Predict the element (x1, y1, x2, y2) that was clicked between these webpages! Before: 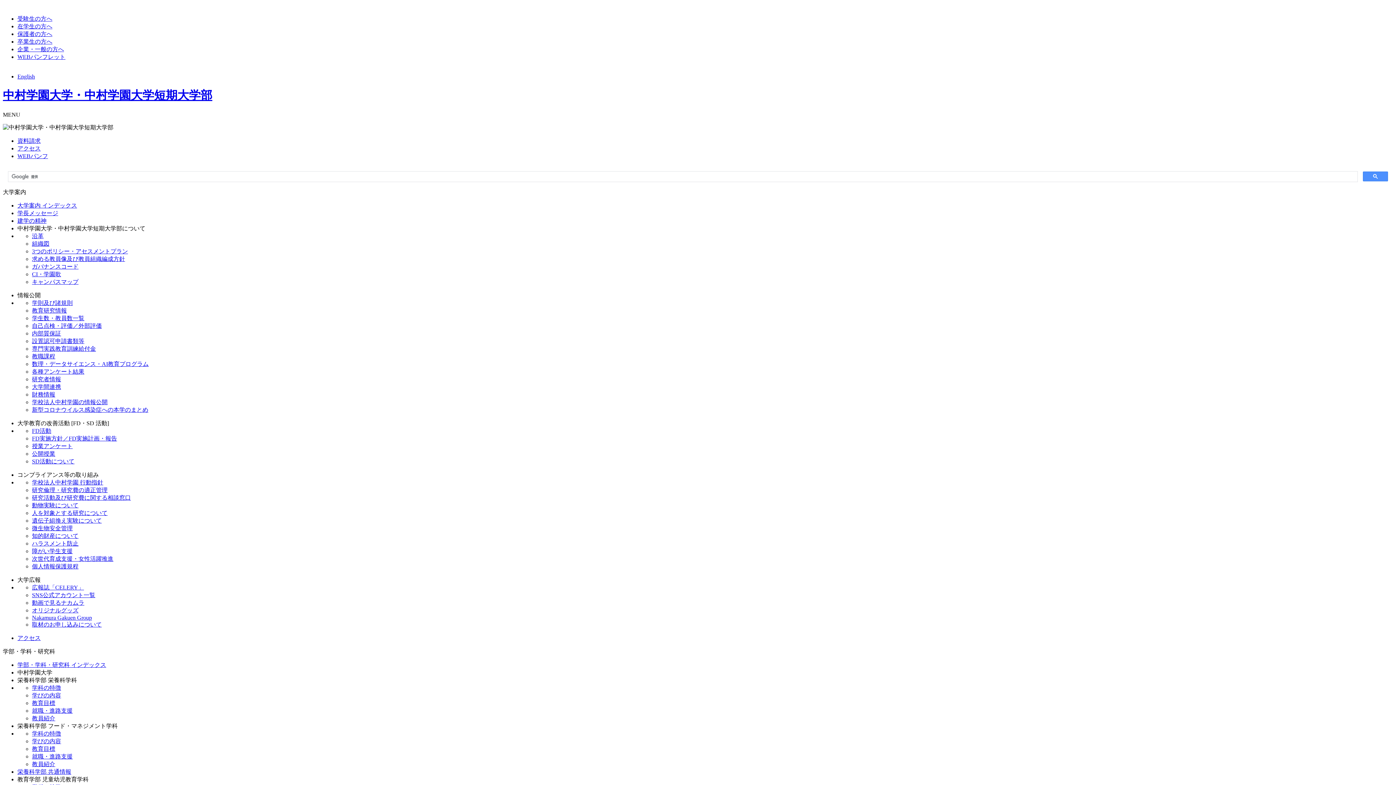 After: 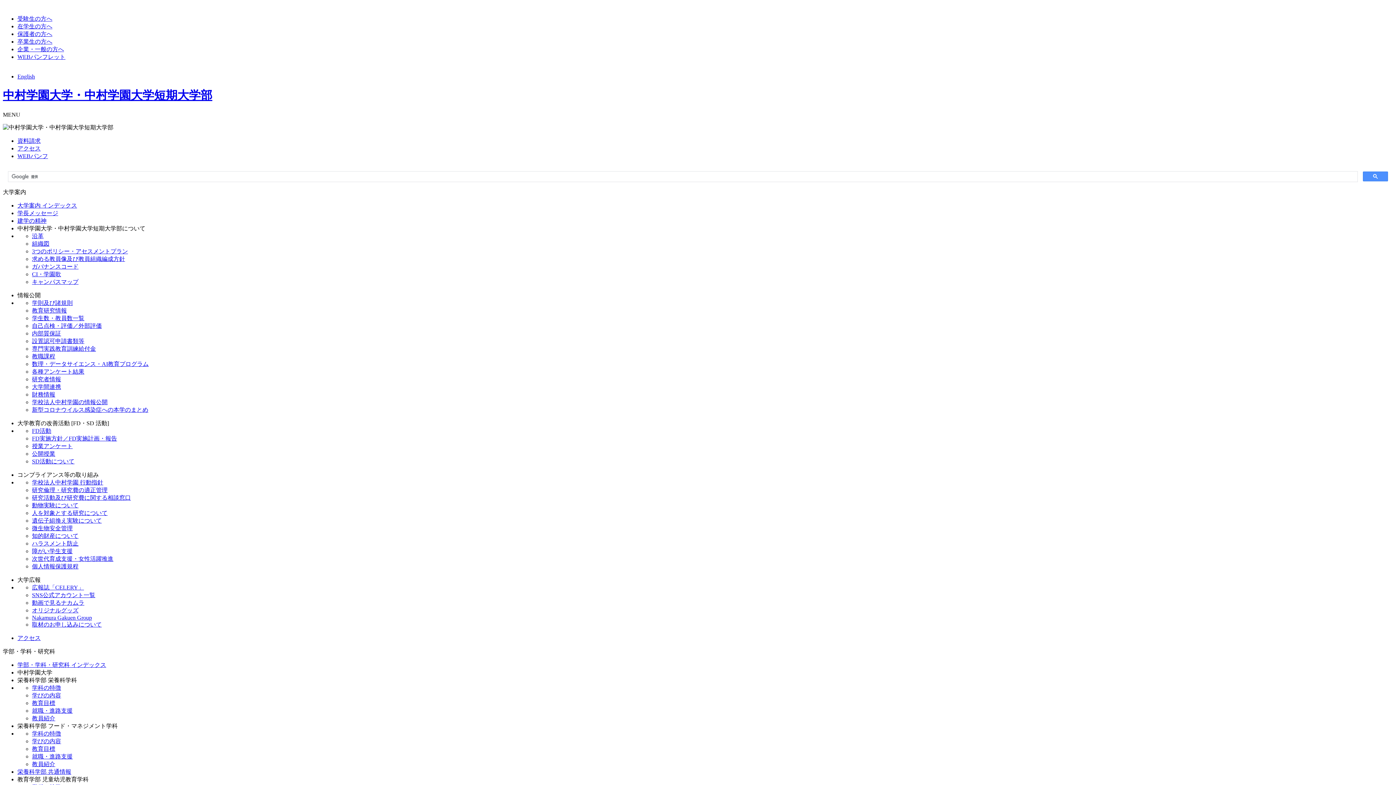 Action: label: 数理・データサイエンス・AI教育プログラム bbox: (32, 361, 148, 367)